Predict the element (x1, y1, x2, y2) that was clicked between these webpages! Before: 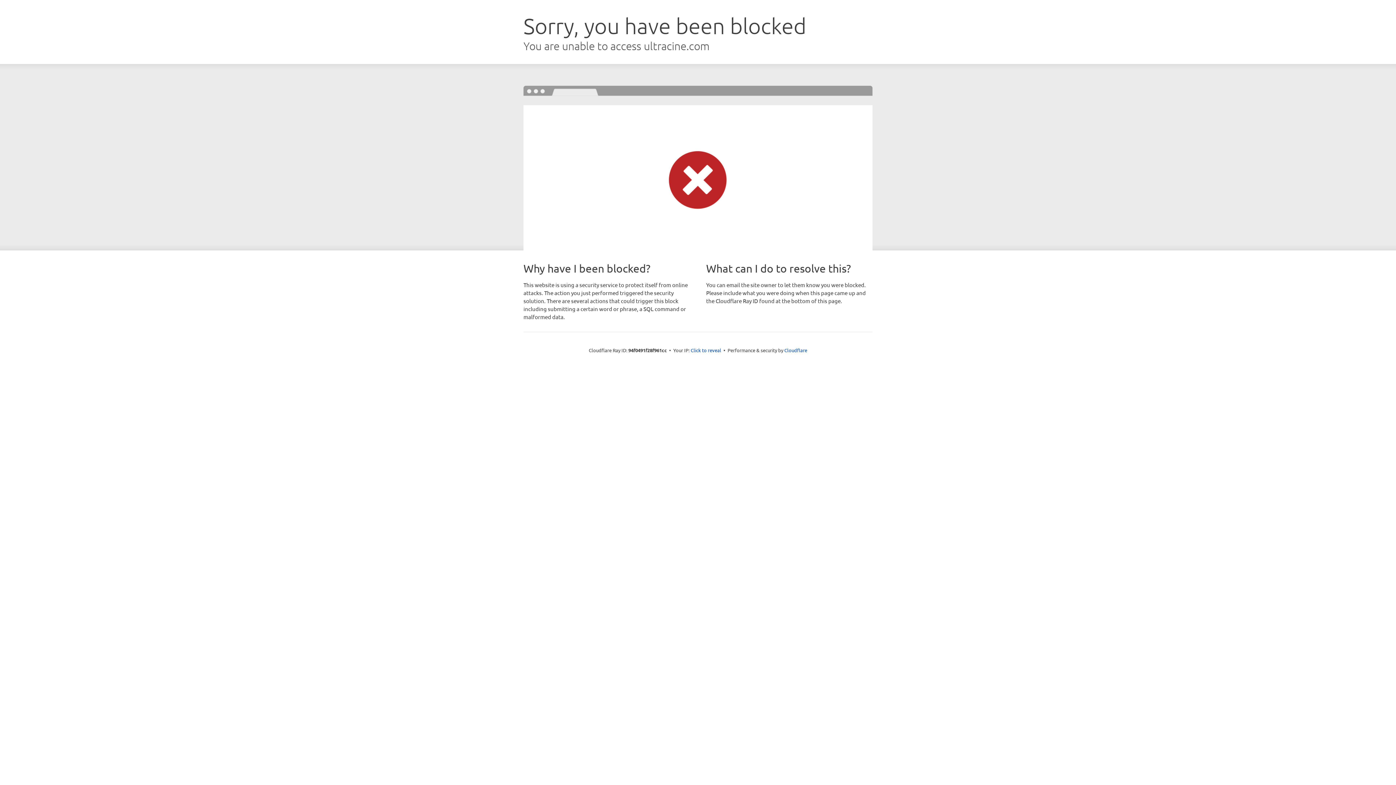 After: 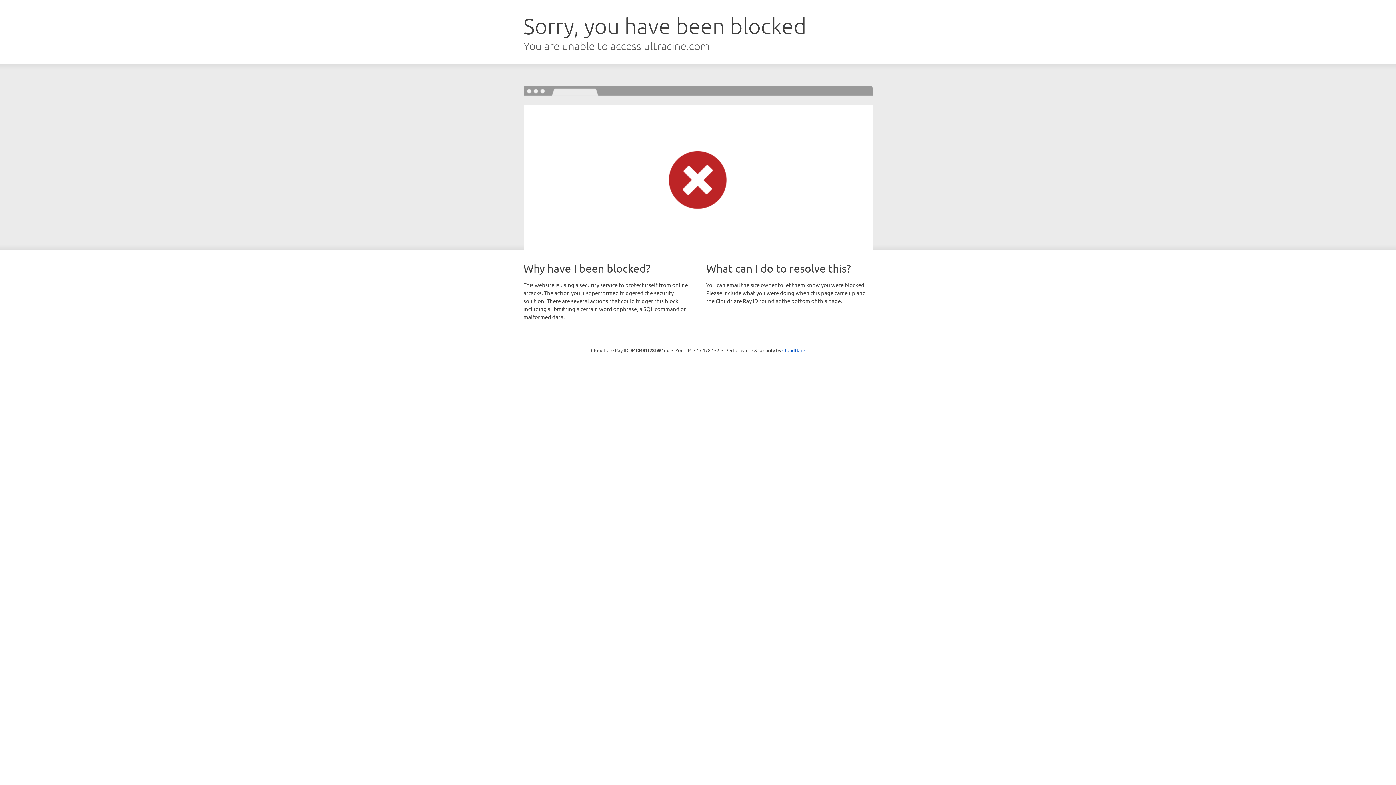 Action: label: Click to reveal bbox: (690, 346, 721, 353)